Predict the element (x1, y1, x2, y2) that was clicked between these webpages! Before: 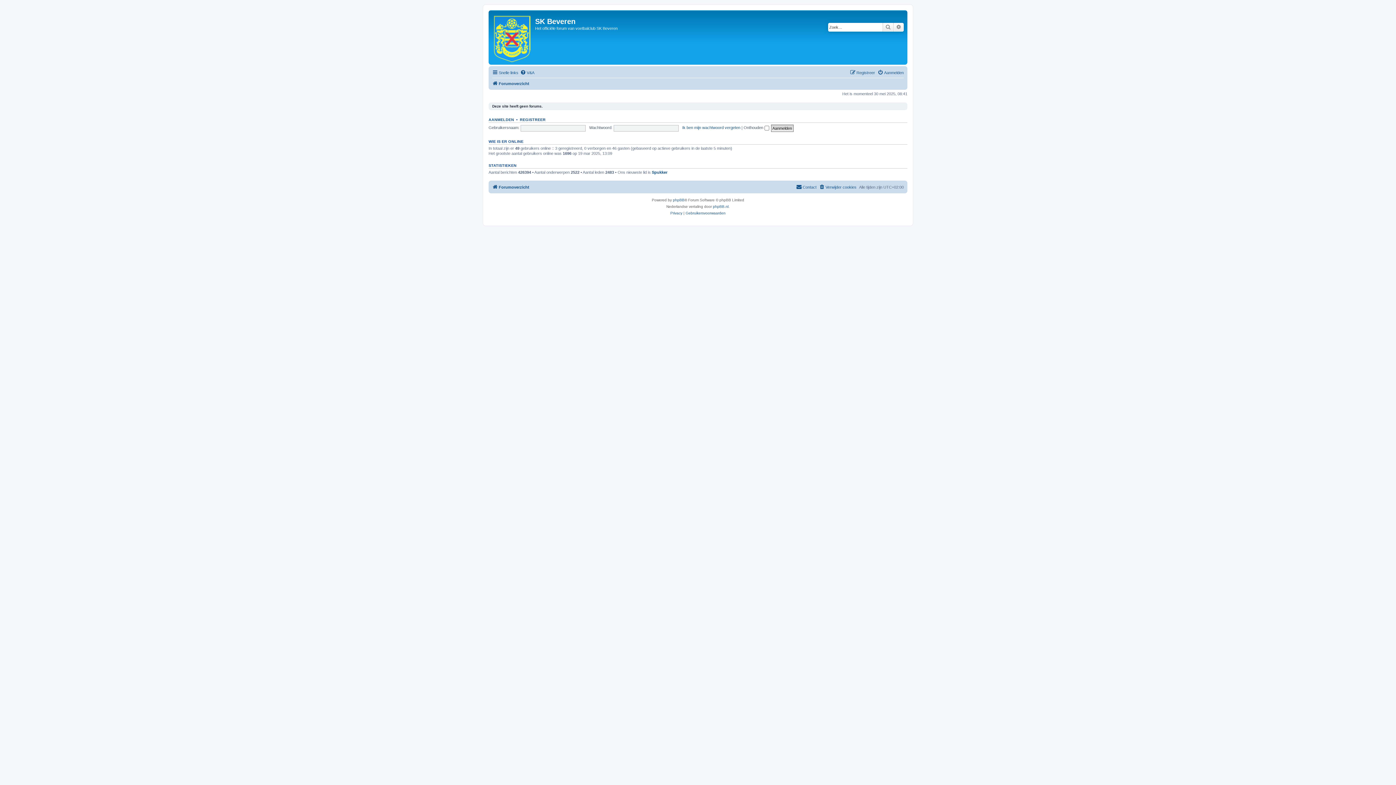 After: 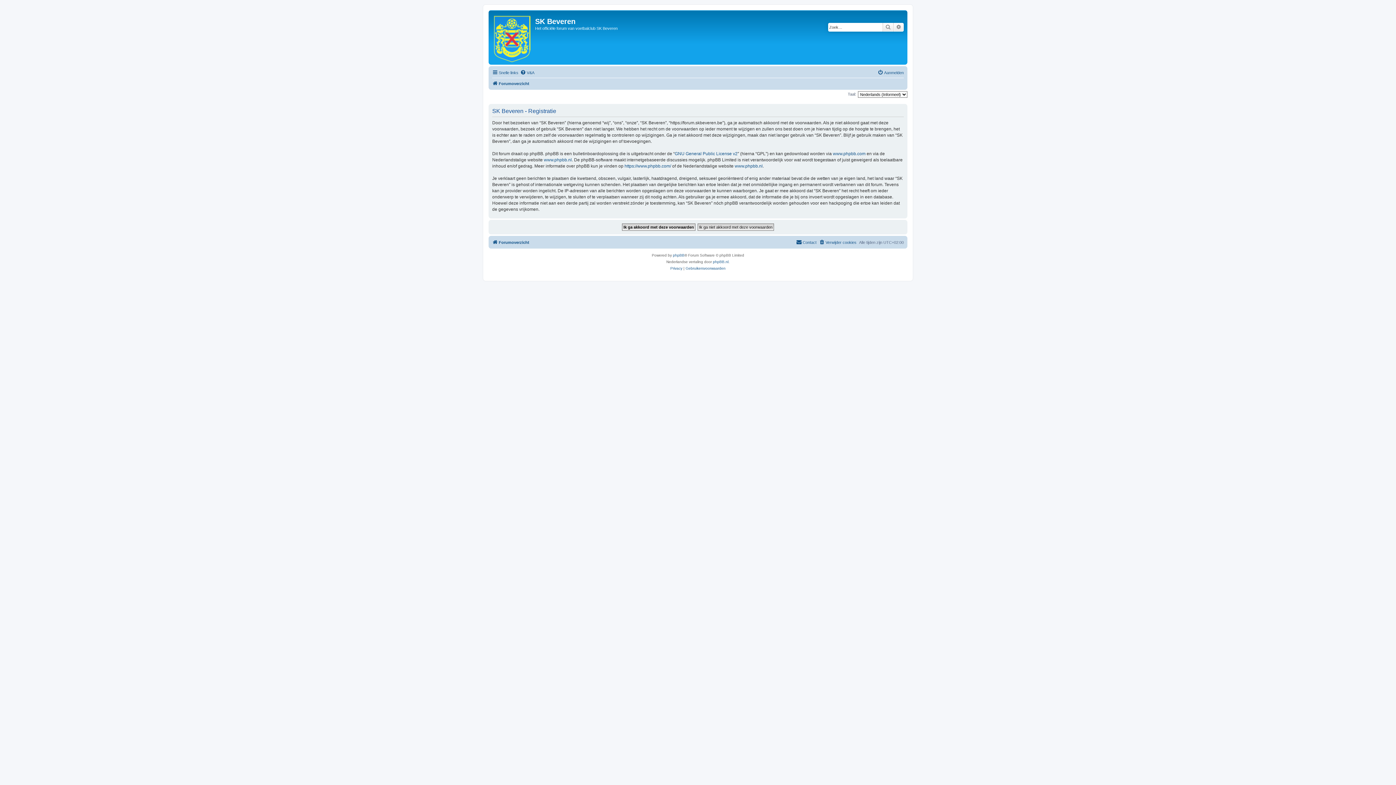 Action: bbox: (850, 68, 875, 77) label: Registreer